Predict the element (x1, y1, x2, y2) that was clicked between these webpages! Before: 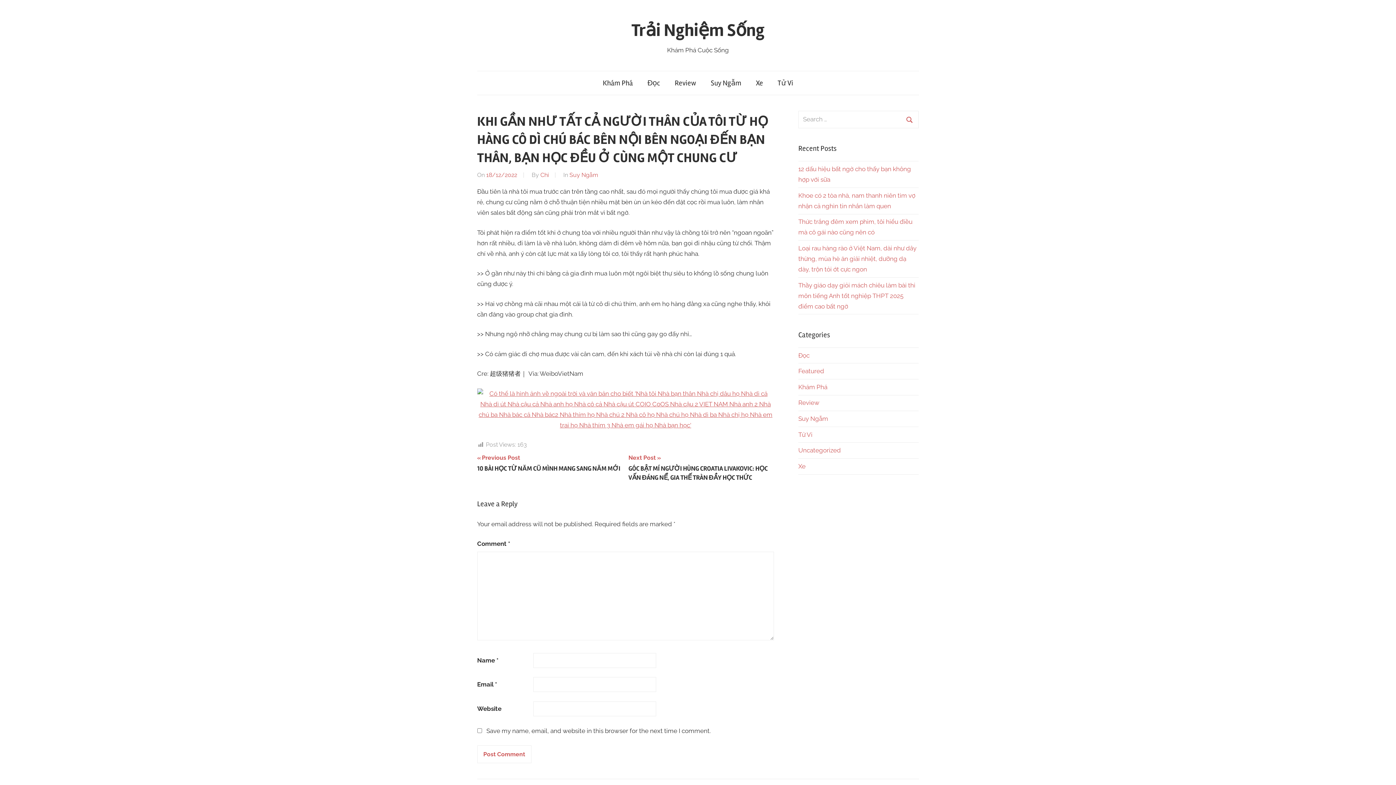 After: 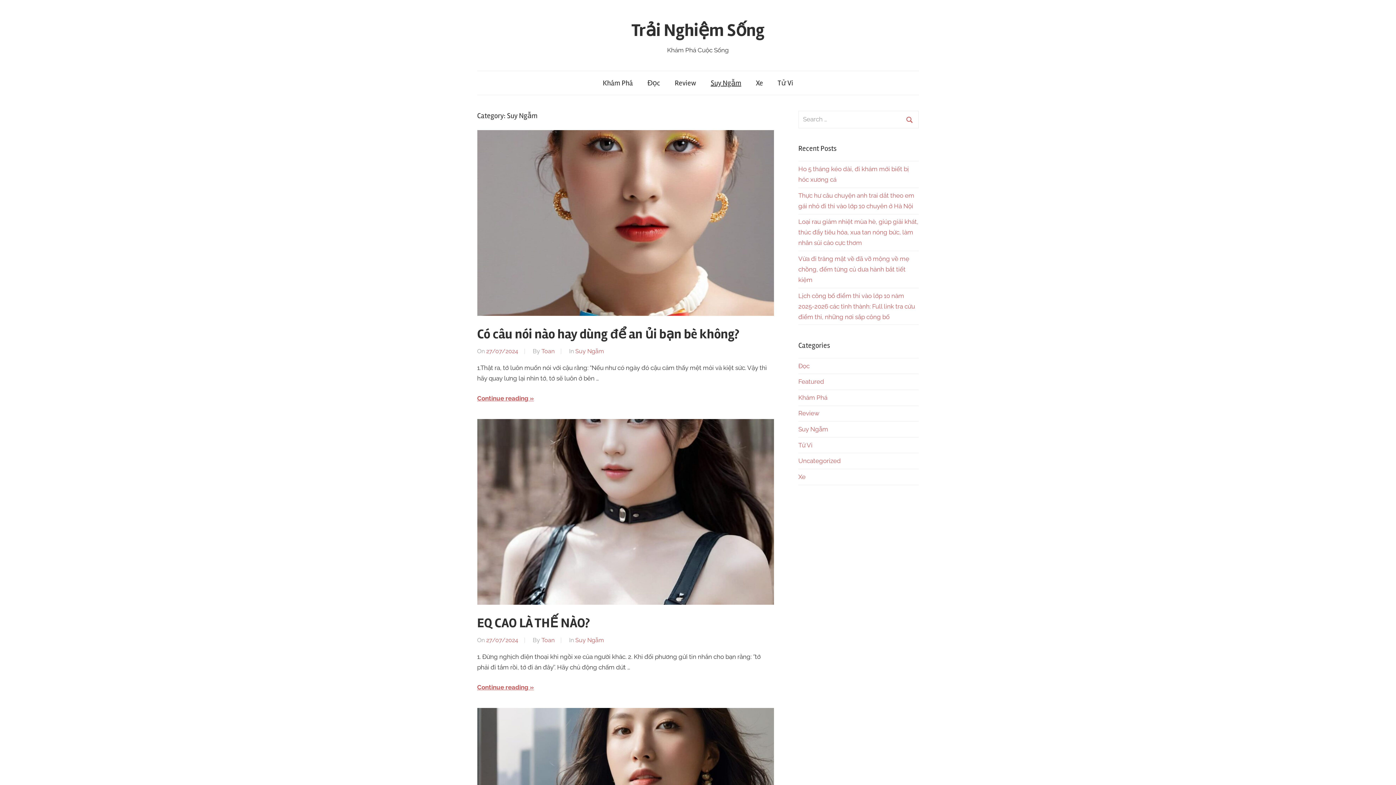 Action: bbox: (798, 415, 828, 422) label: Suy Ngẫm